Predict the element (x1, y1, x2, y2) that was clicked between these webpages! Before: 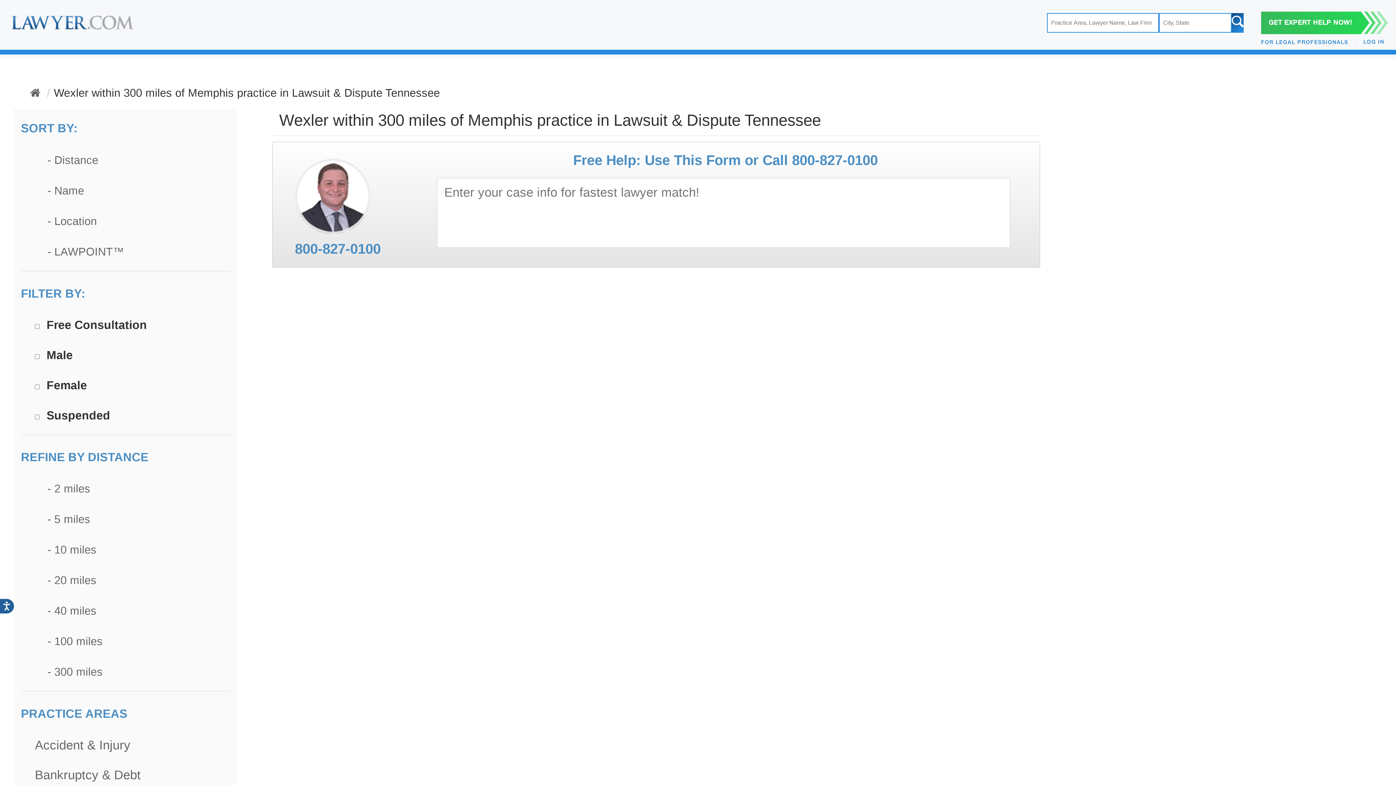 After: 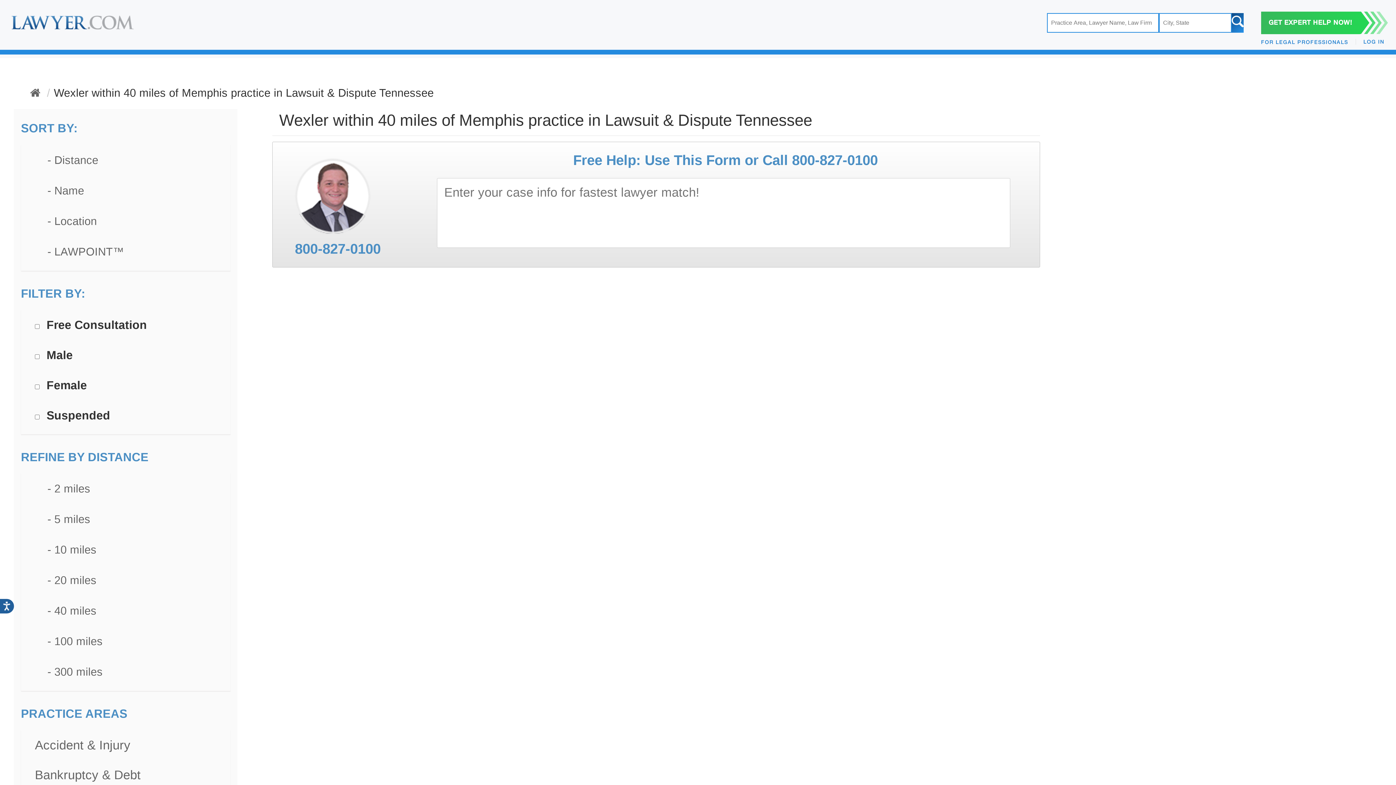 Action: bbox: (34, 604, 96, 617) label: - 40 miles